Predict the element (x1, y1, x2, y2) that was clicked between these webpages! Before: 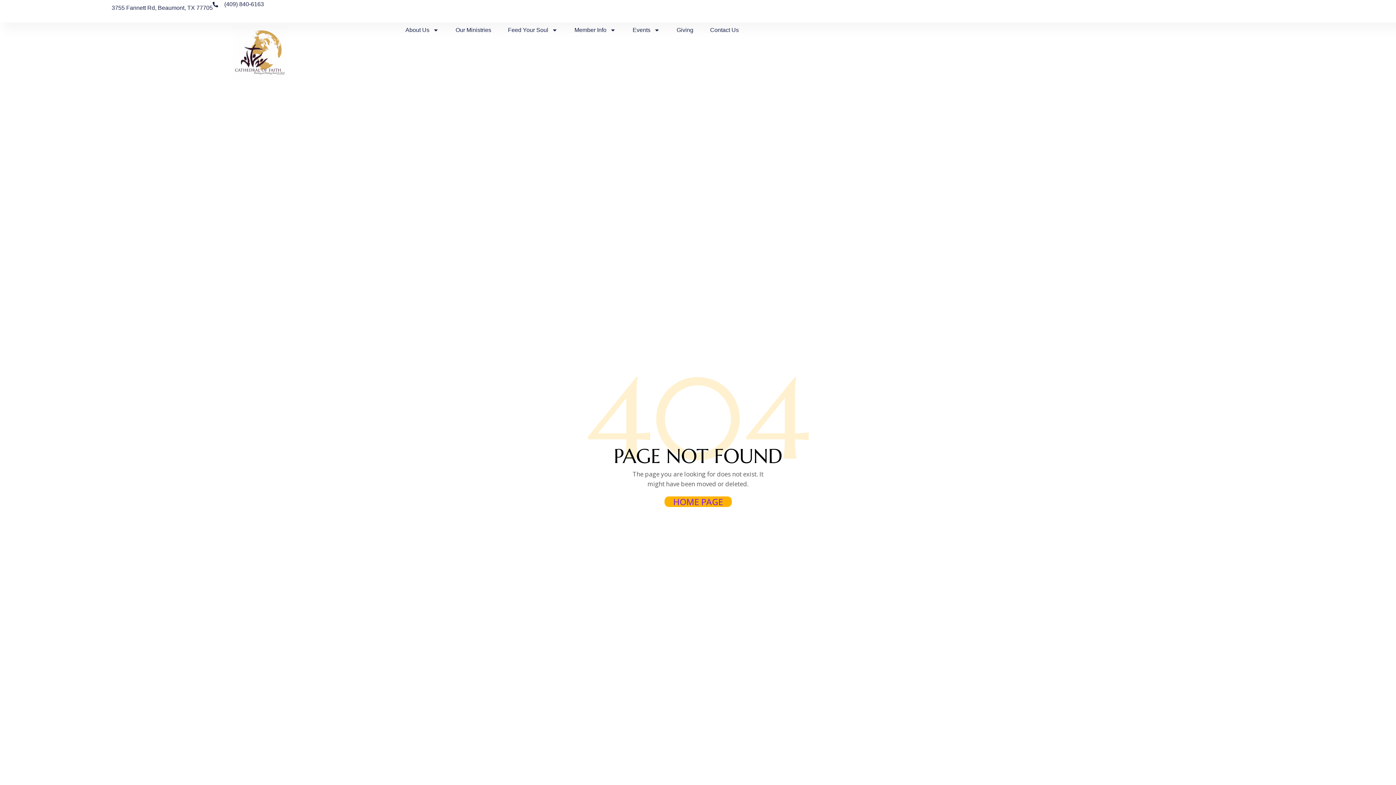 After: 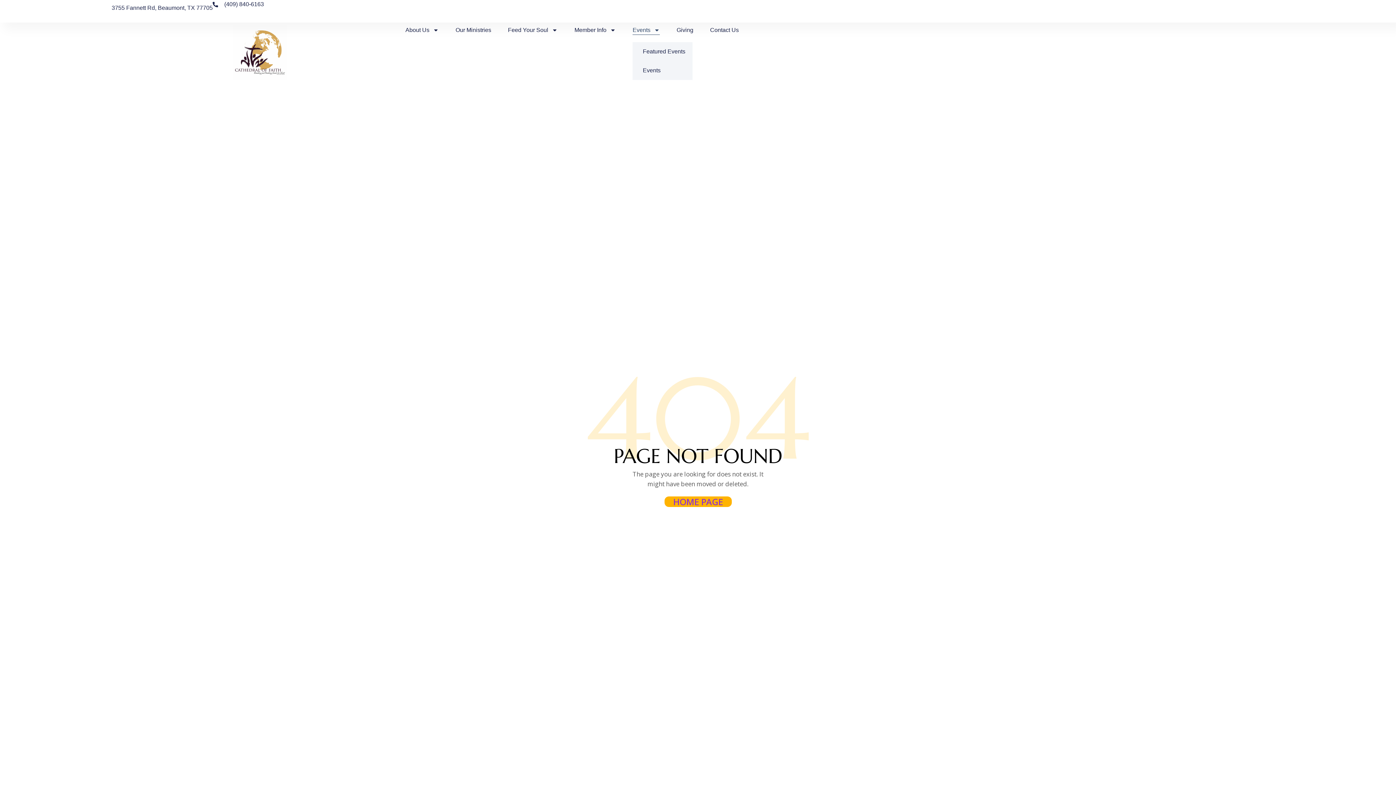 Action: label: Events bbox: (632, 25, 660, 34)